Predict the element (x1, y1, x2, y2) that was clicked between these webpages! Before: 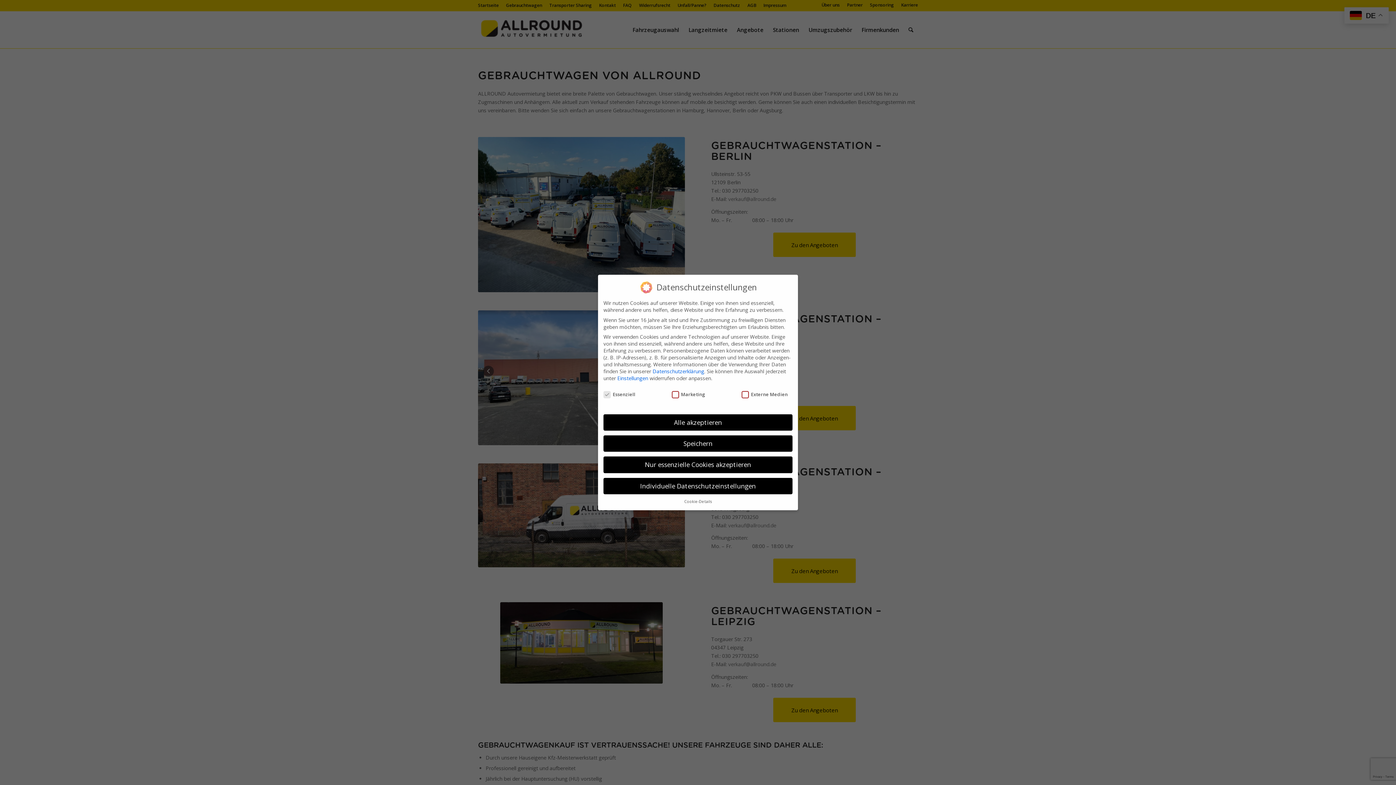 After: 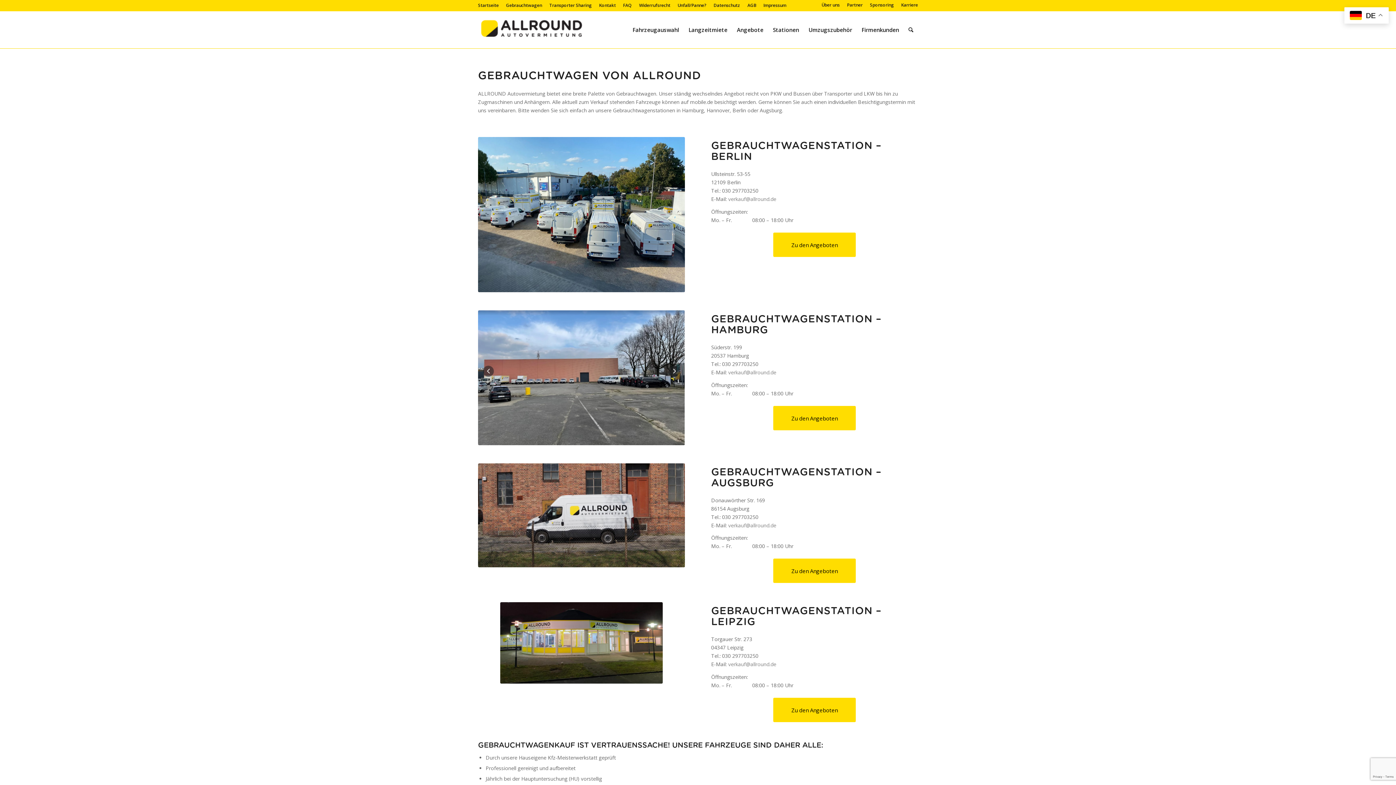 Action: bbox: (603, 456, 792, 473) label: Nur essenzielle Cookies akzeptieren